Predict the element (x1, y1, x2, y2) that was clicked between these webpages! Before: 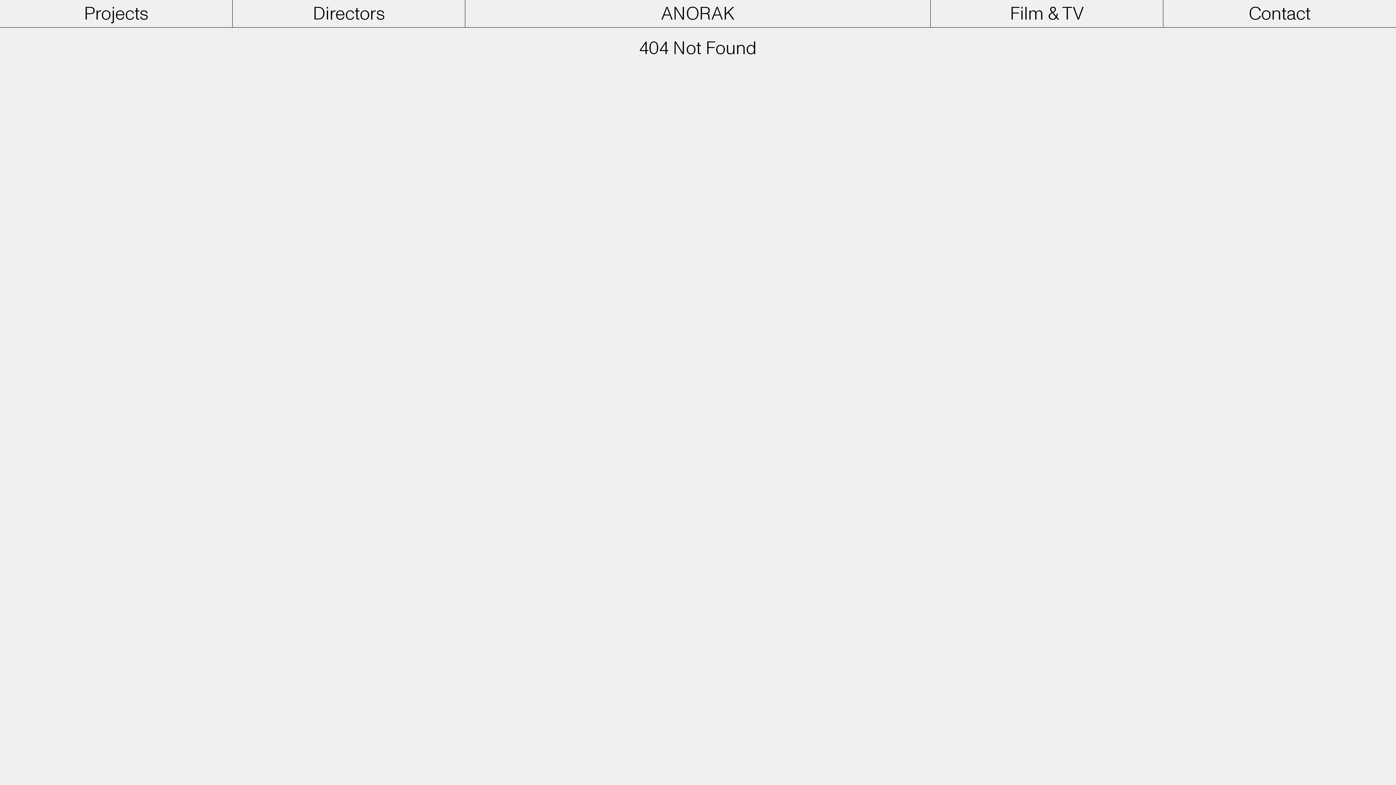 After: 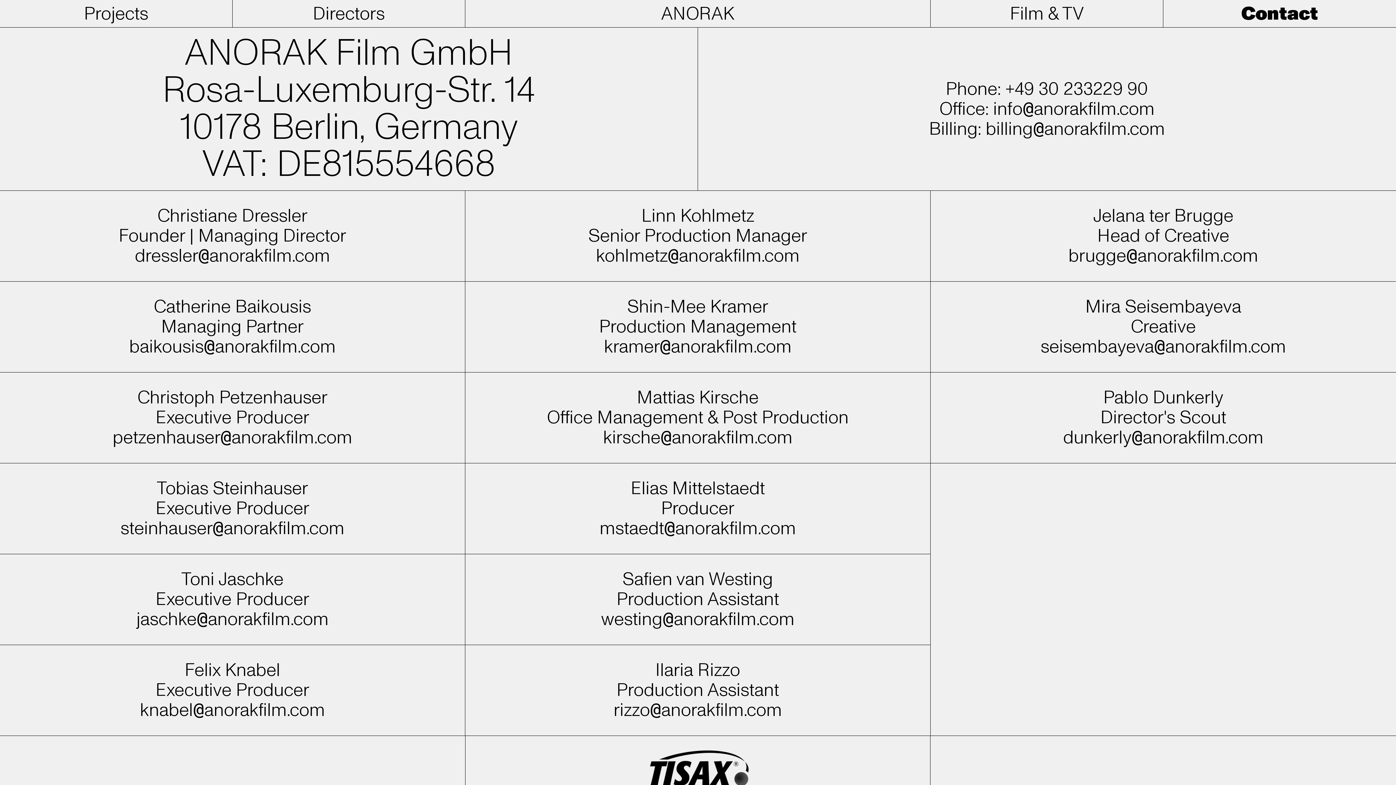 Action: label: Contact bbox: (1163, 0, 1396, 27)